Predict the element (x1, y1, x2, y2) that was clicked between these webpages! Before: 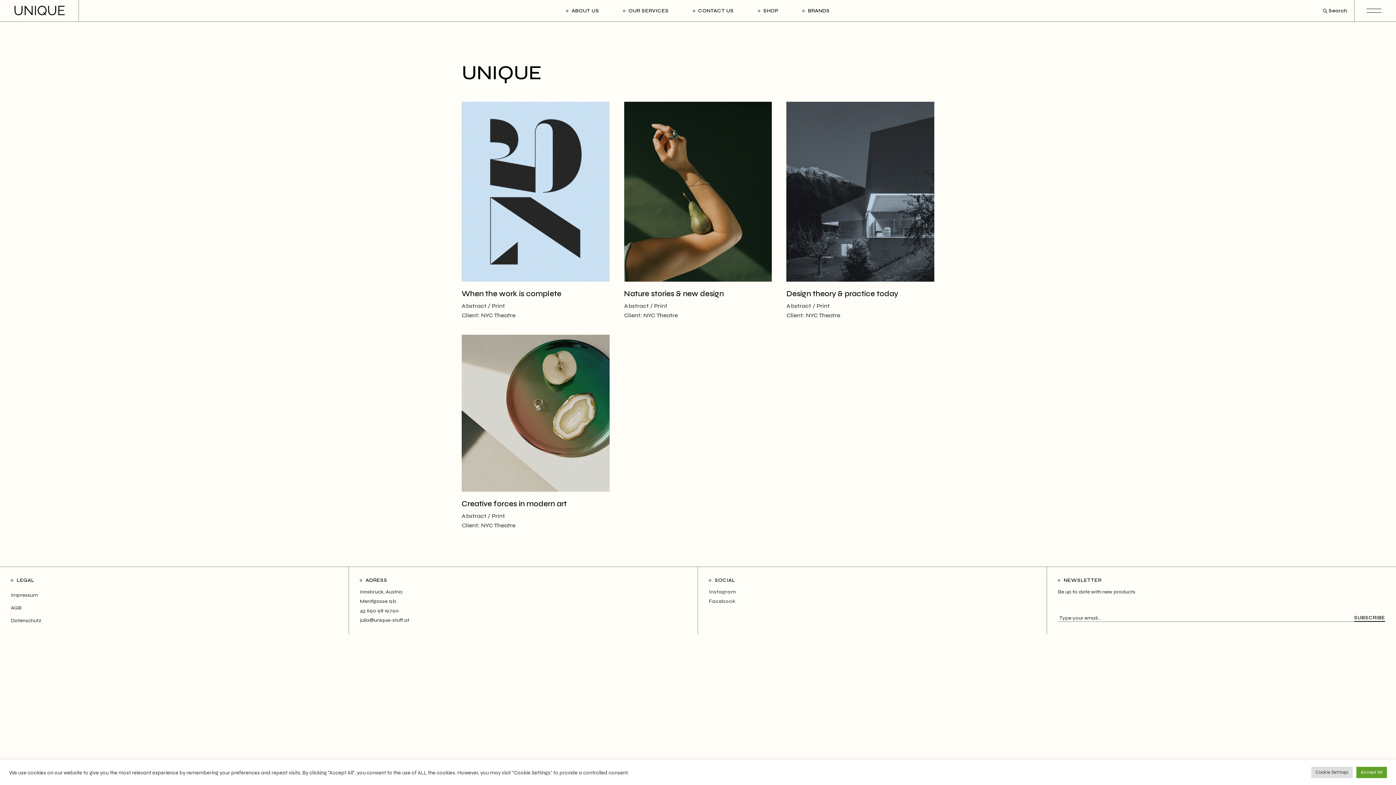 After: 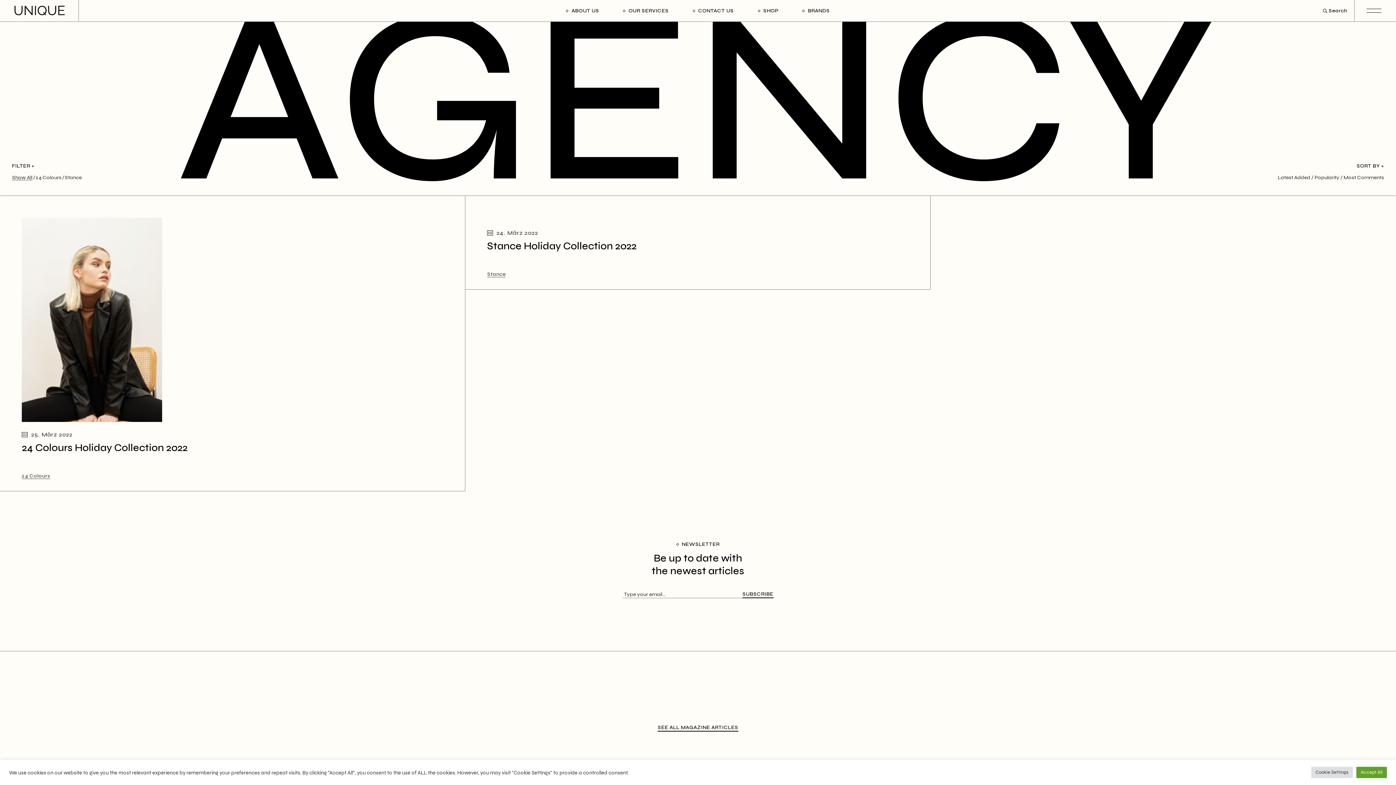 Action: bbox: (14, 0, 78, 21)